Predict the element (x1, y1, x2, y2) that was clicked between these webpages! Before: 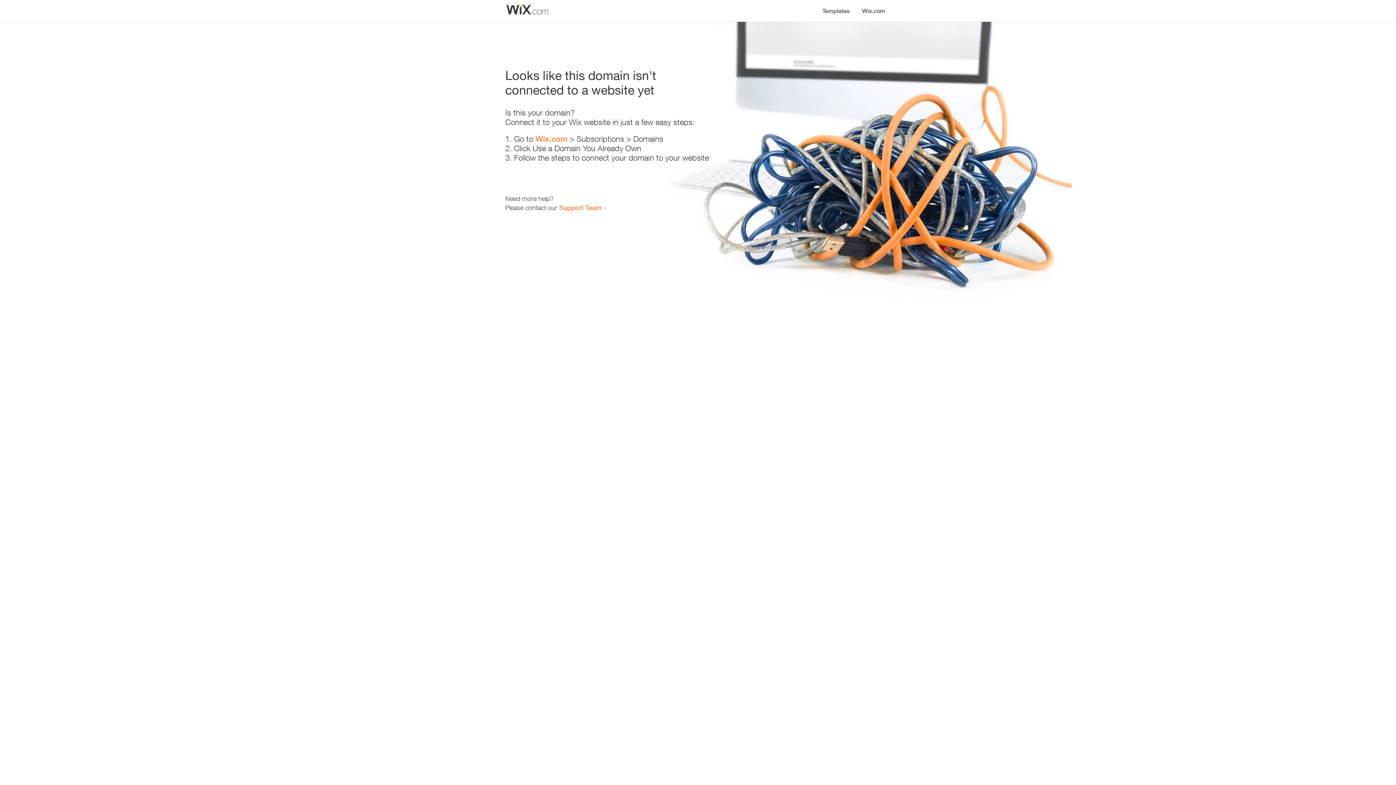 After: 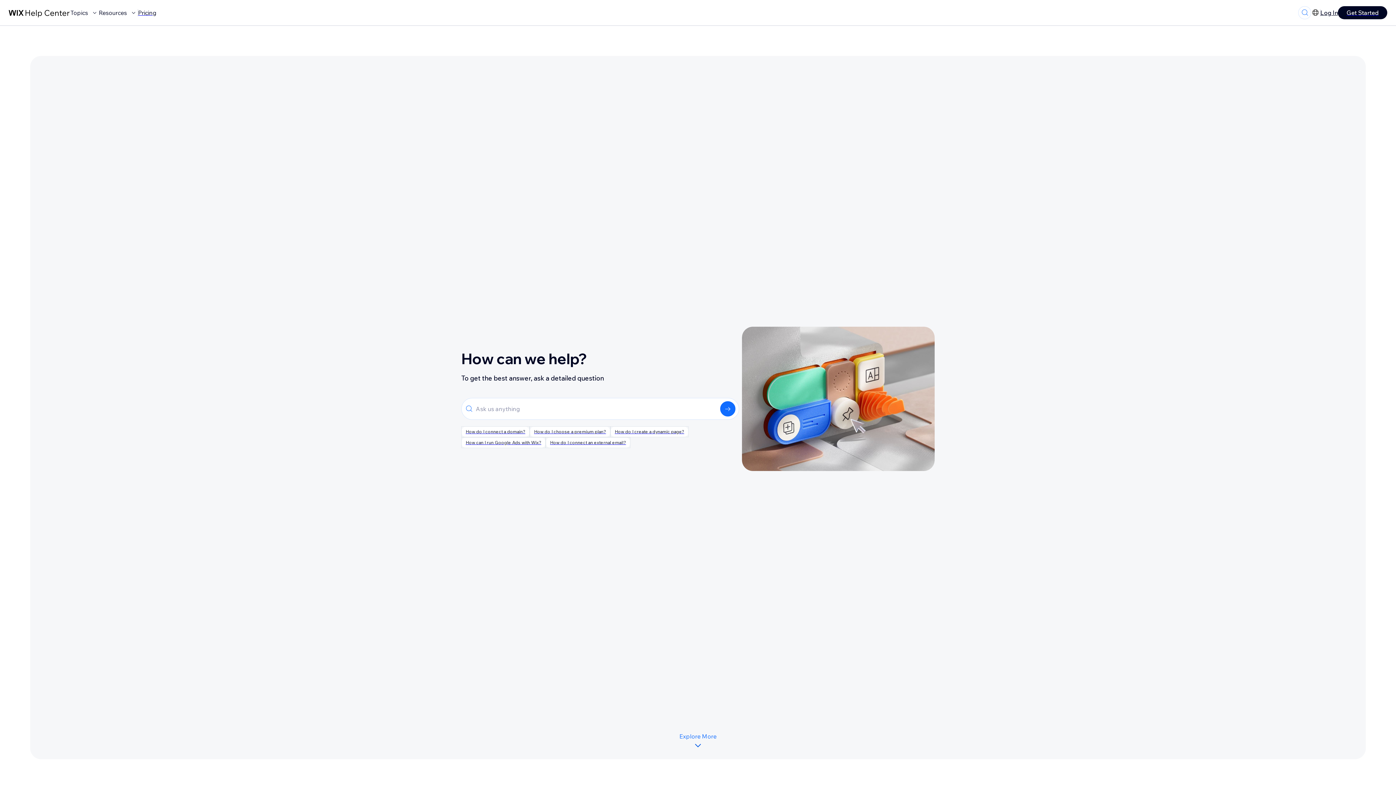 Action: bbox: (559, 203, 601, 211) label: Support Team